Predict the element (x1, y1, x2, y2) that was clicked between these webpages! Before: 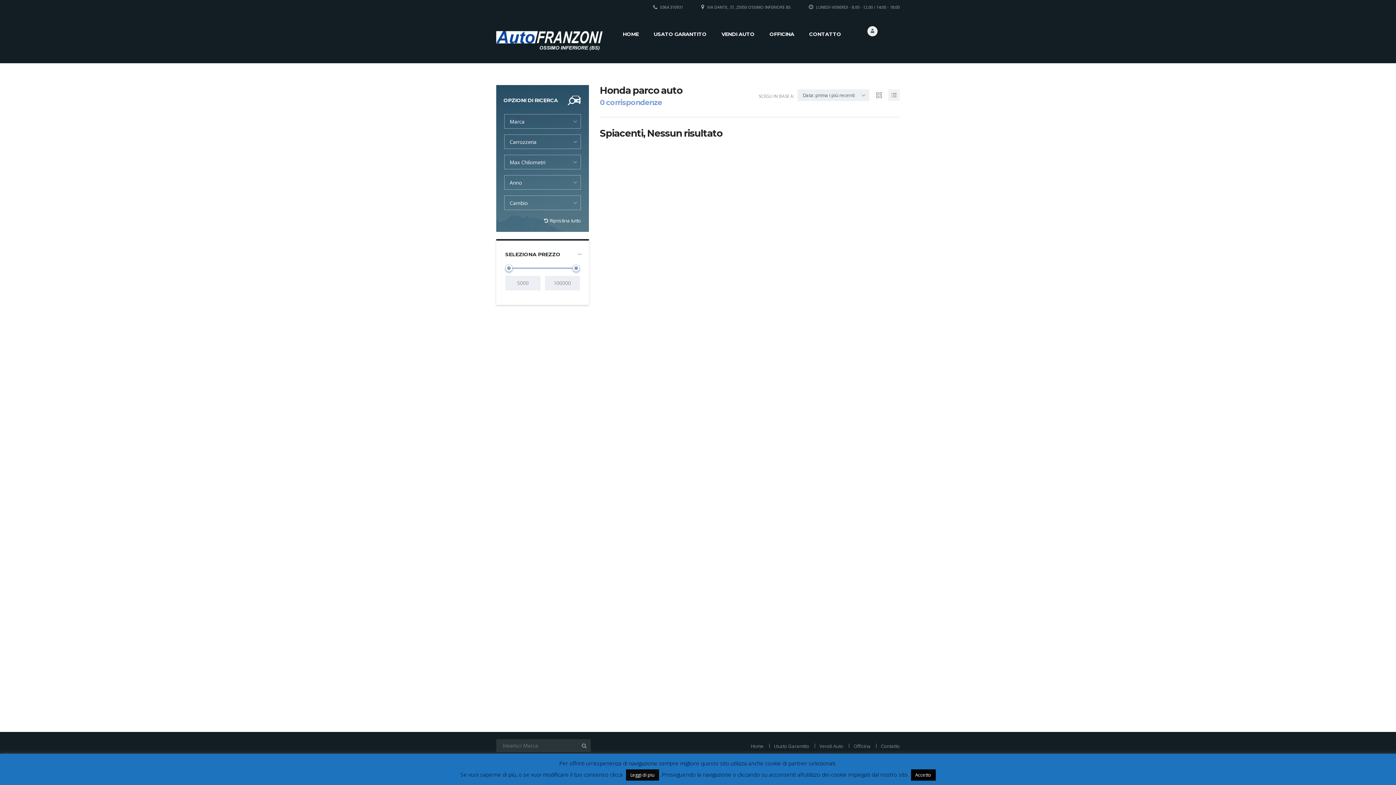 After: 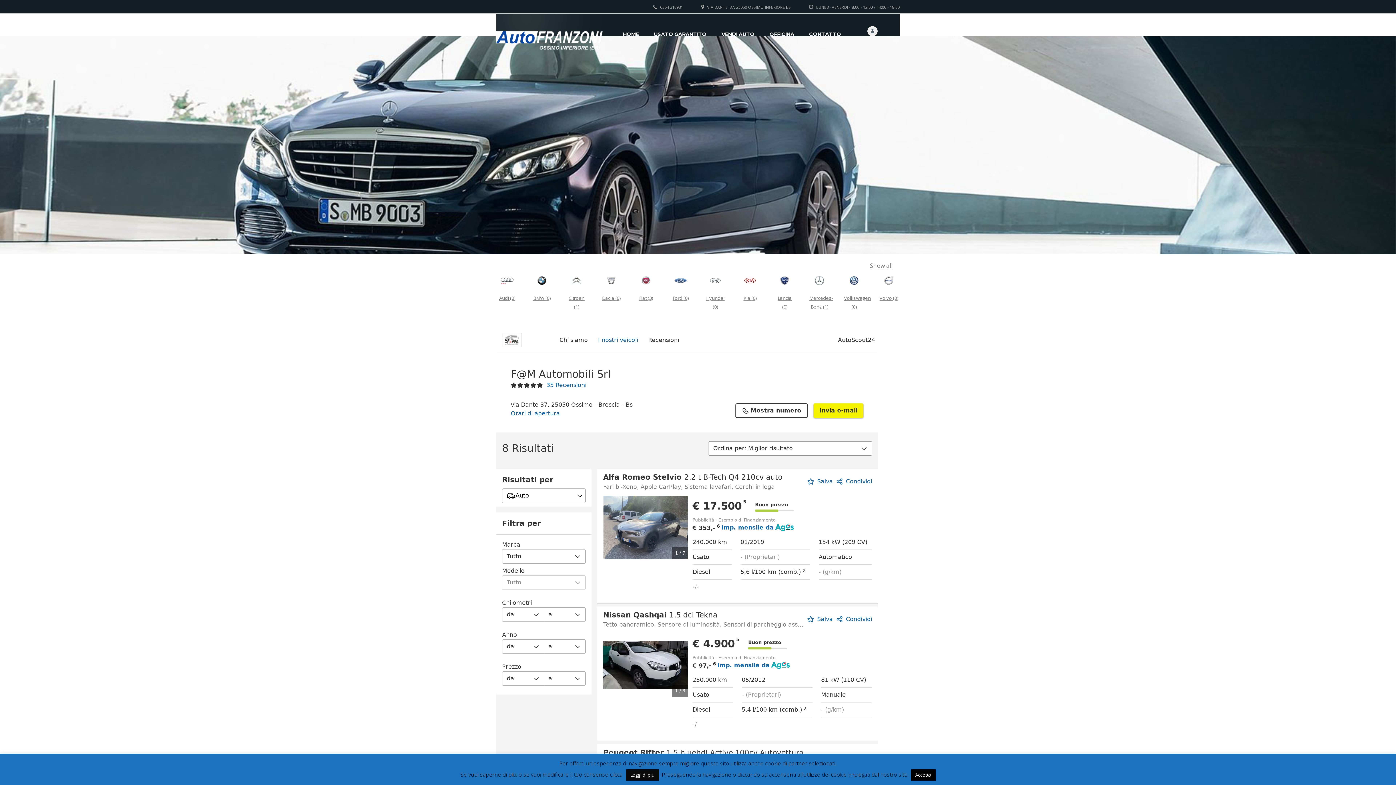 Action: label: Home bbox: (750, 743, 764, 749)